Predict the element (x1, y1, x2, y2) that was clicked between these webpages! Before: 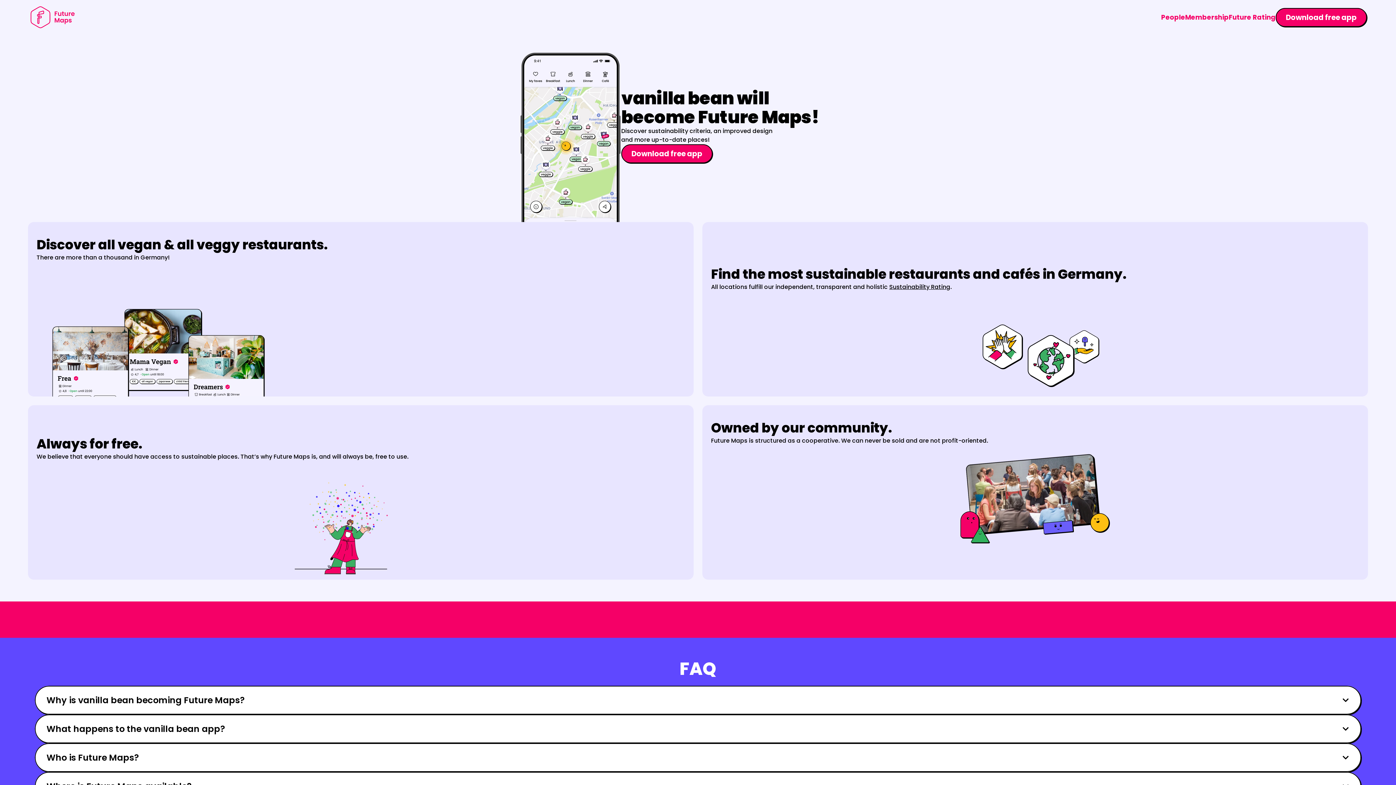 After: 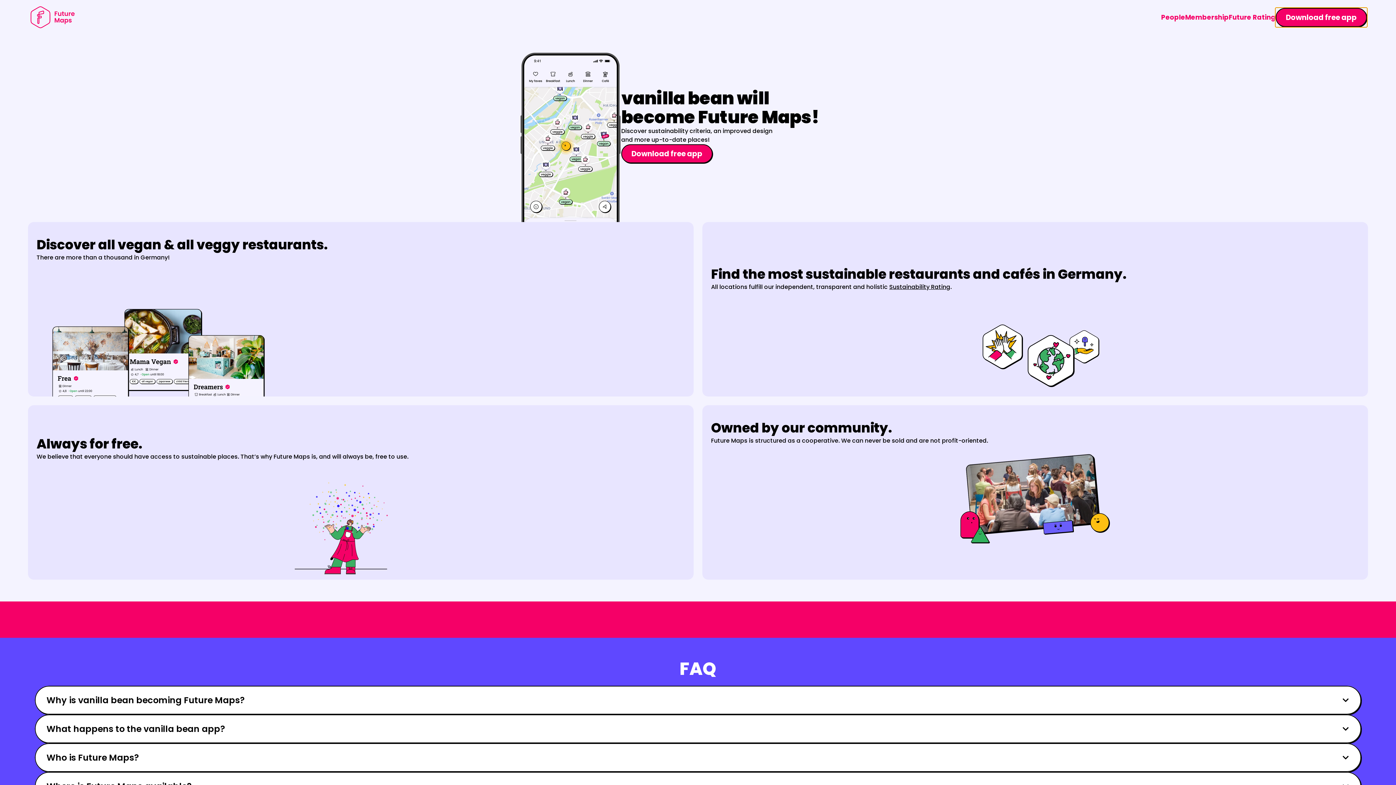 Action: label: Download free app bbox: (1276, 7, 1367, 26)